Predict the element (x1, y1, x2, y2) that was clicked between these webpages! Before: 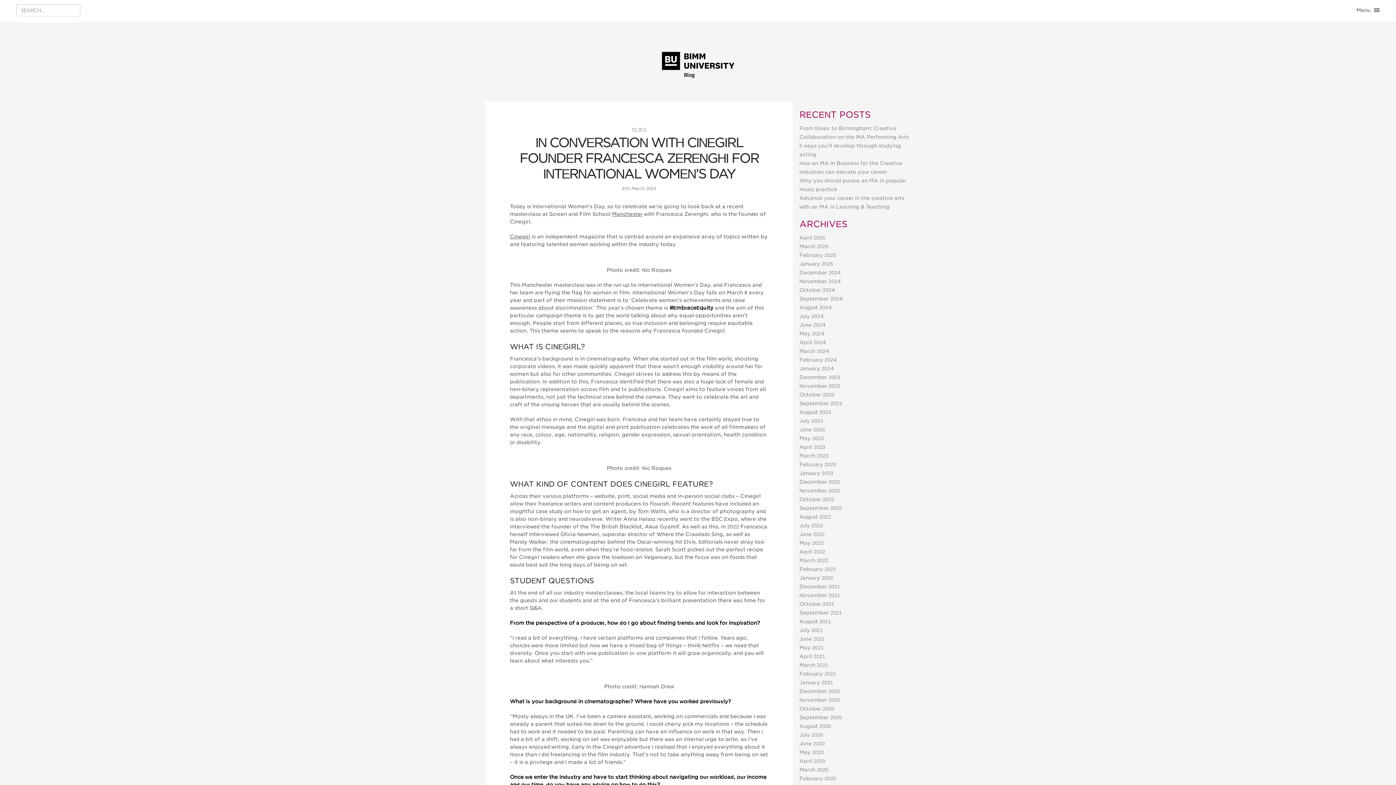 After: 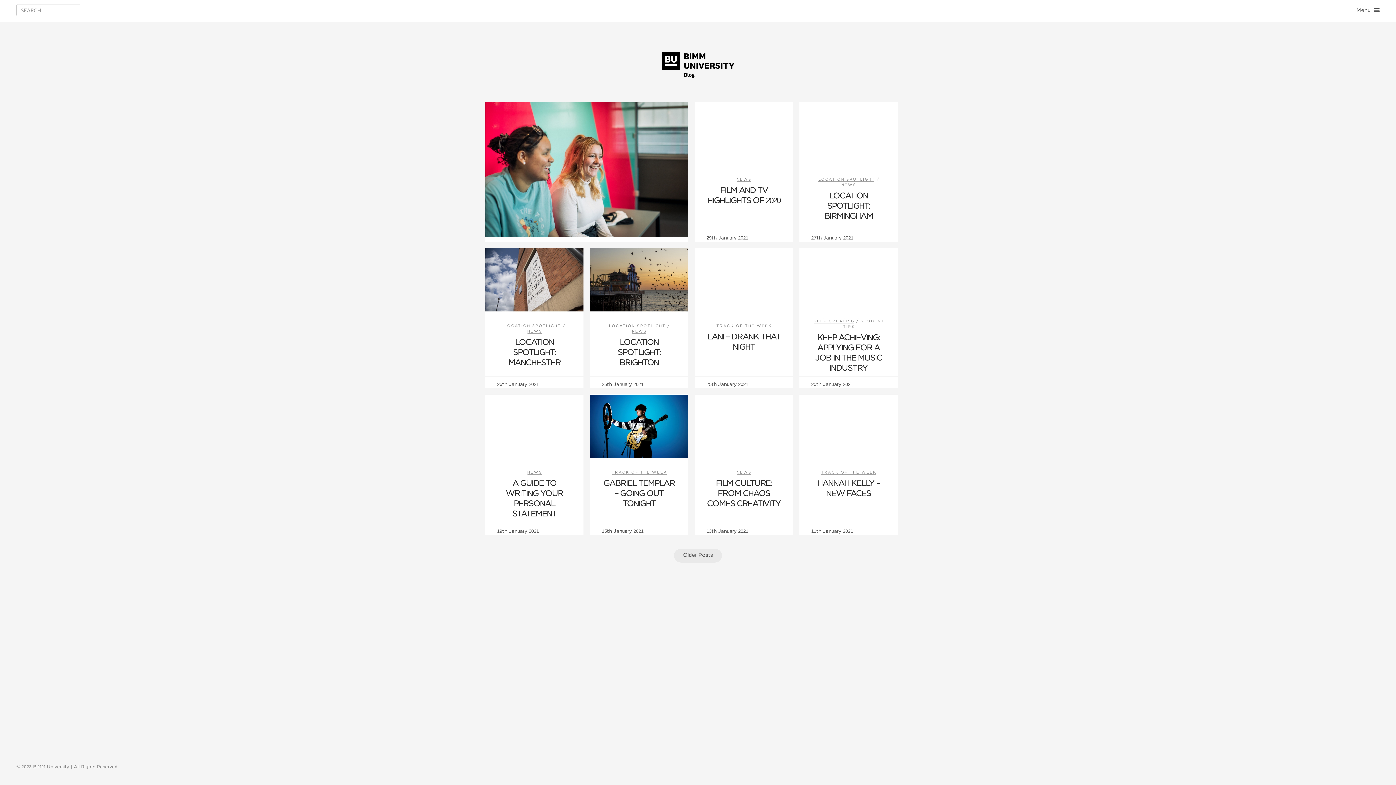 Action: label: January 2021 bbox: (799, 680, 833, 685)